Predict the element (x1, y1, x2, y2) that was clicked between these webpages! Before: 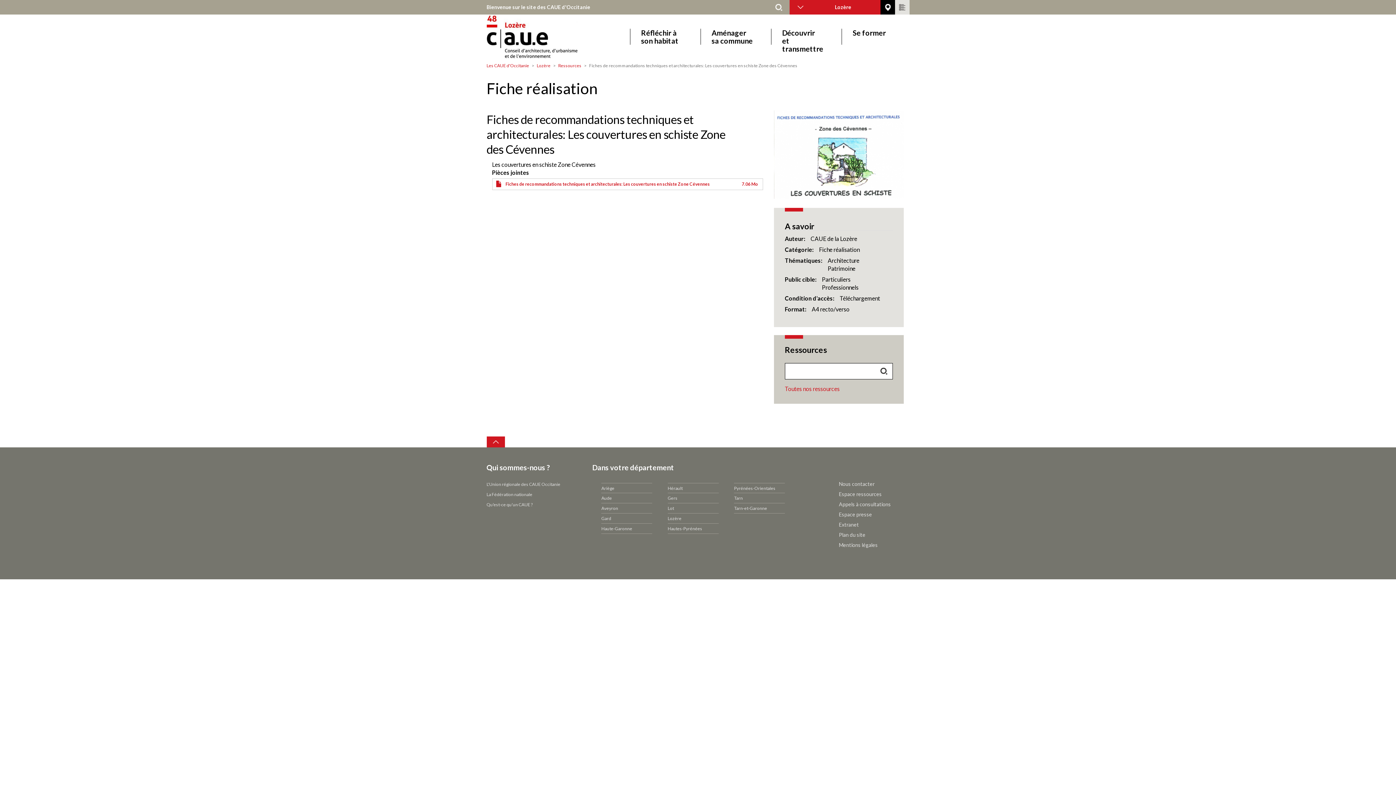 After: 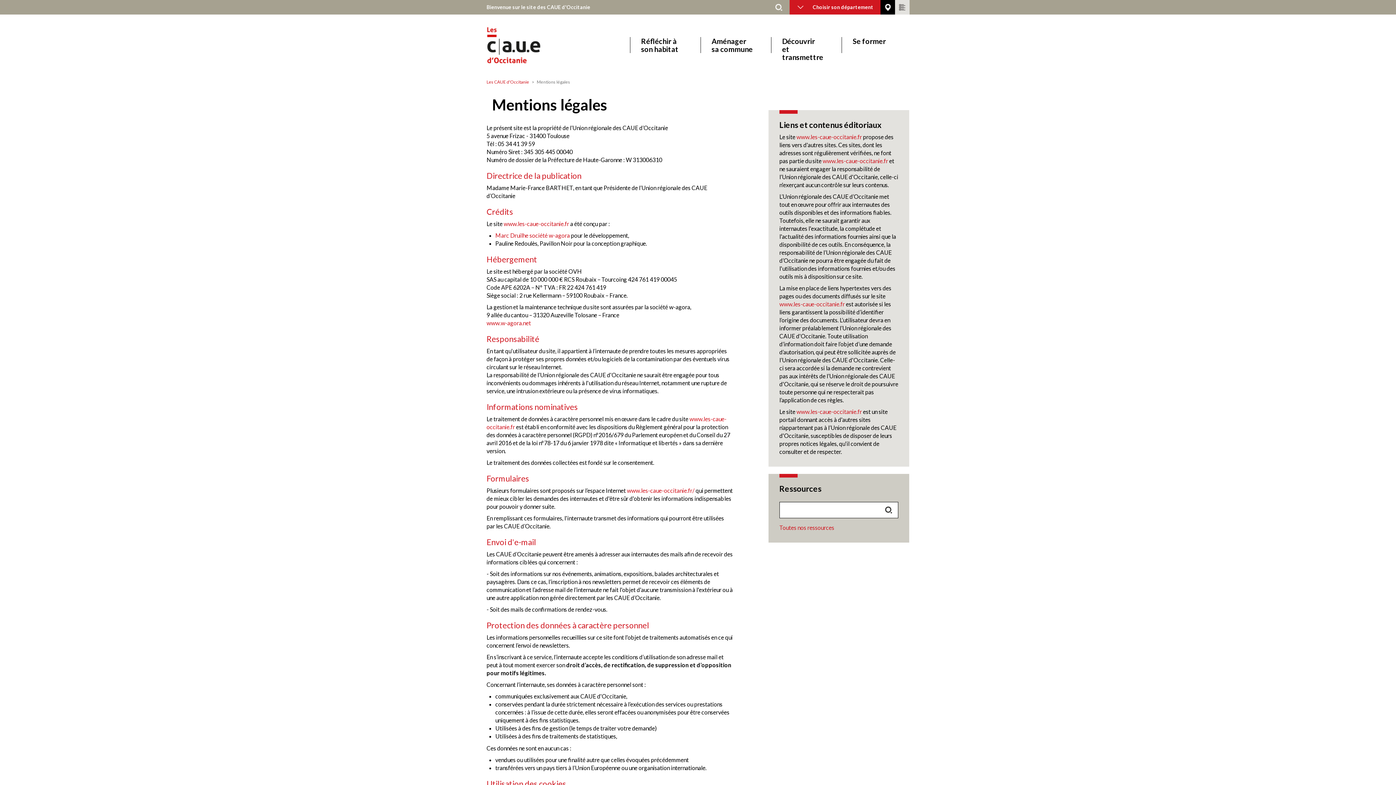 Action: label: Mentions légales bbox: (839, 540, 909, 550)